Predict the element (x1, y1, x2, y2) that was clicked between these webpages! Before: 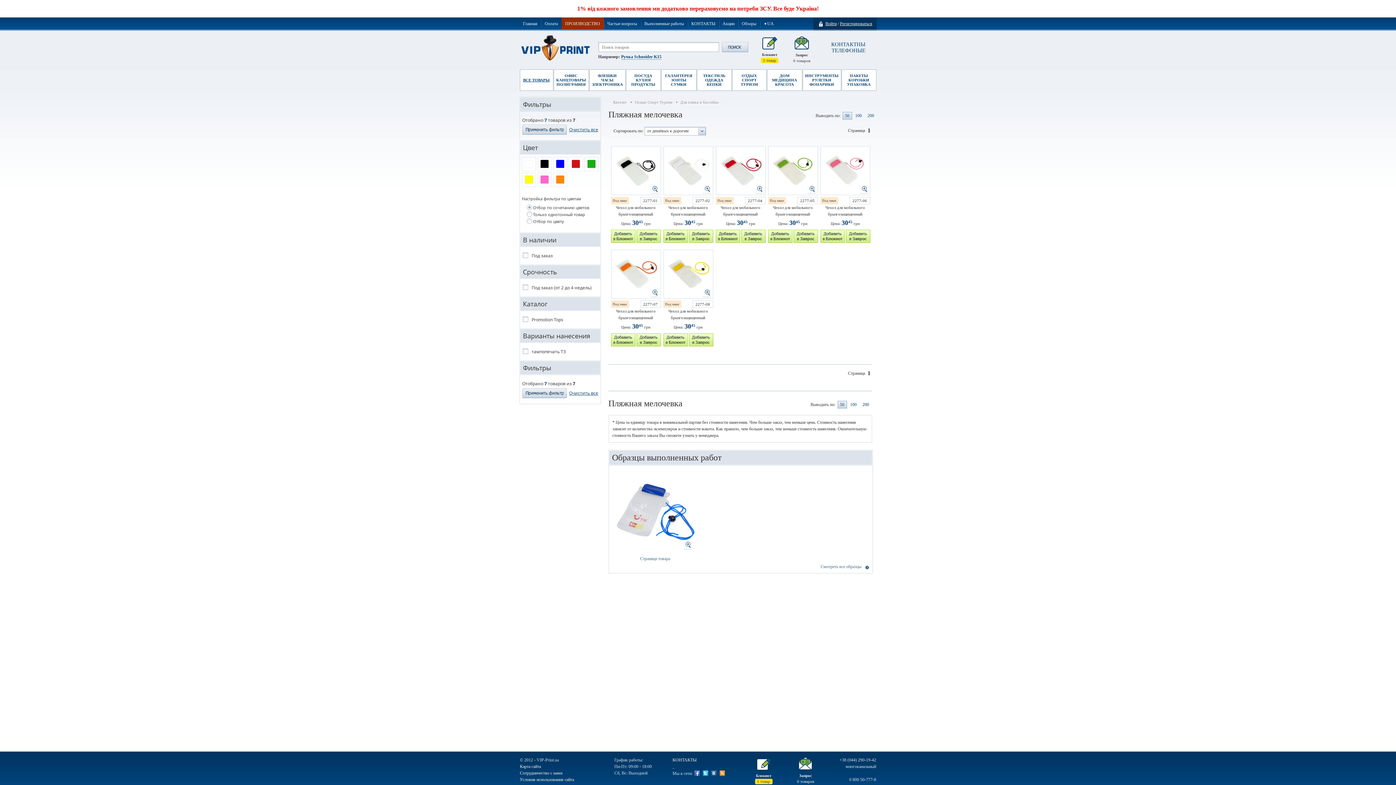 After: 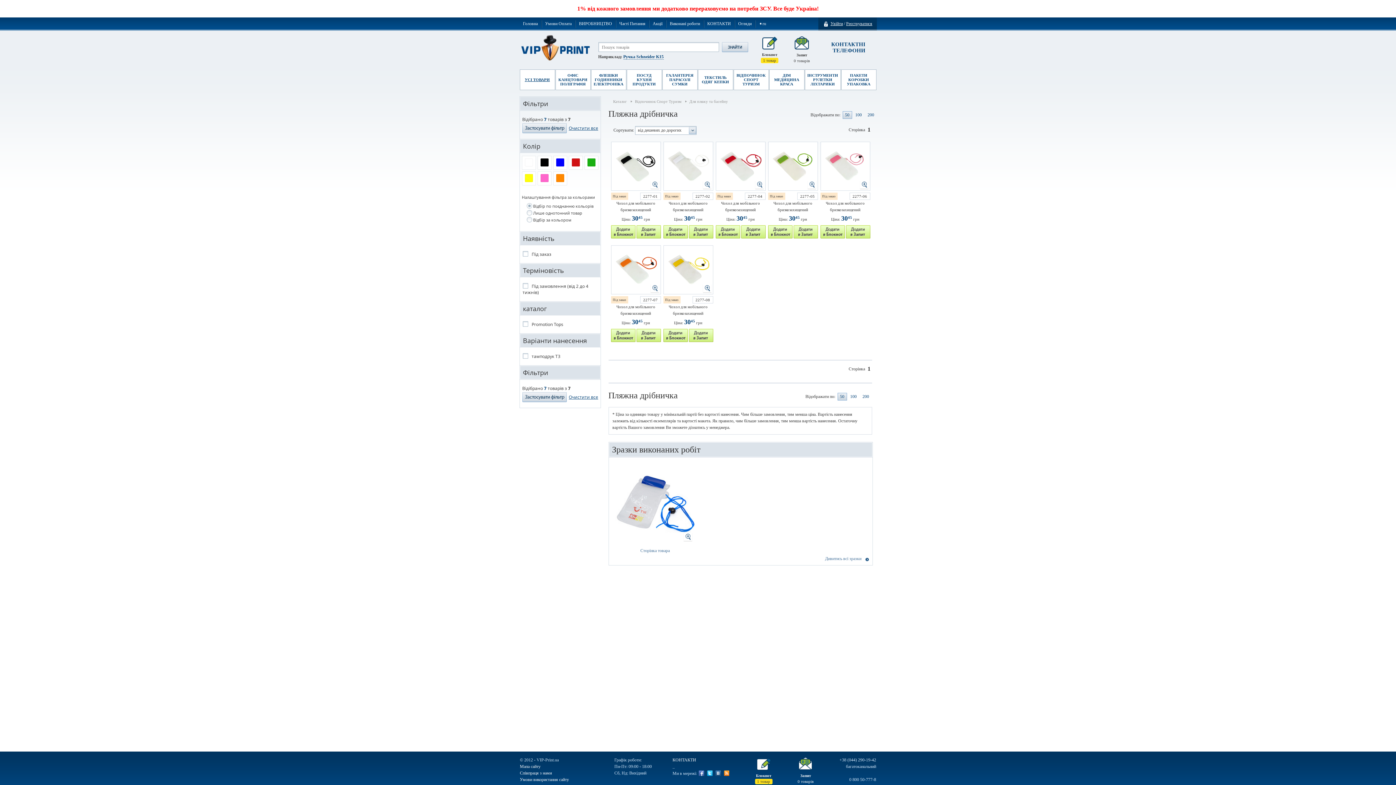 Action: bbox: (760, 17, 777, 30) label: ➧UA